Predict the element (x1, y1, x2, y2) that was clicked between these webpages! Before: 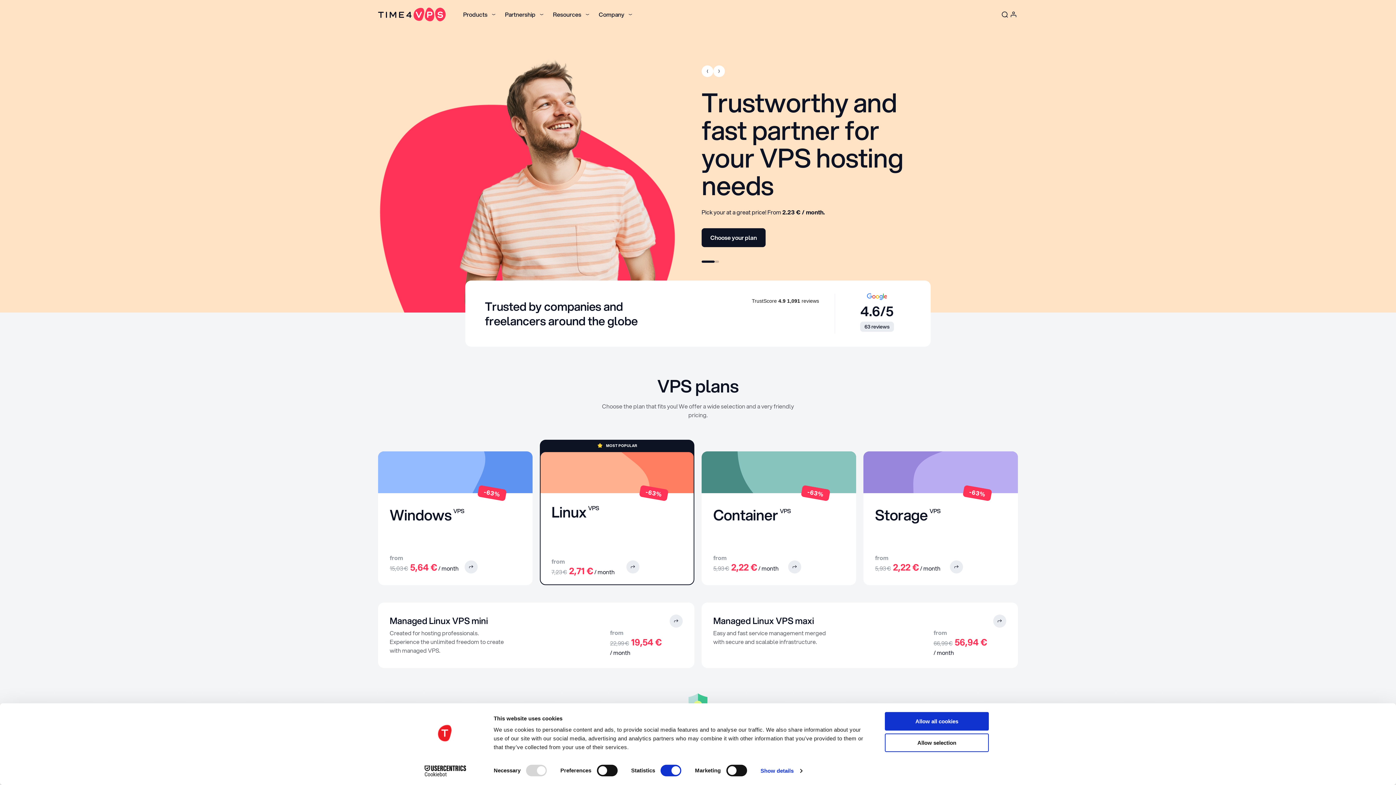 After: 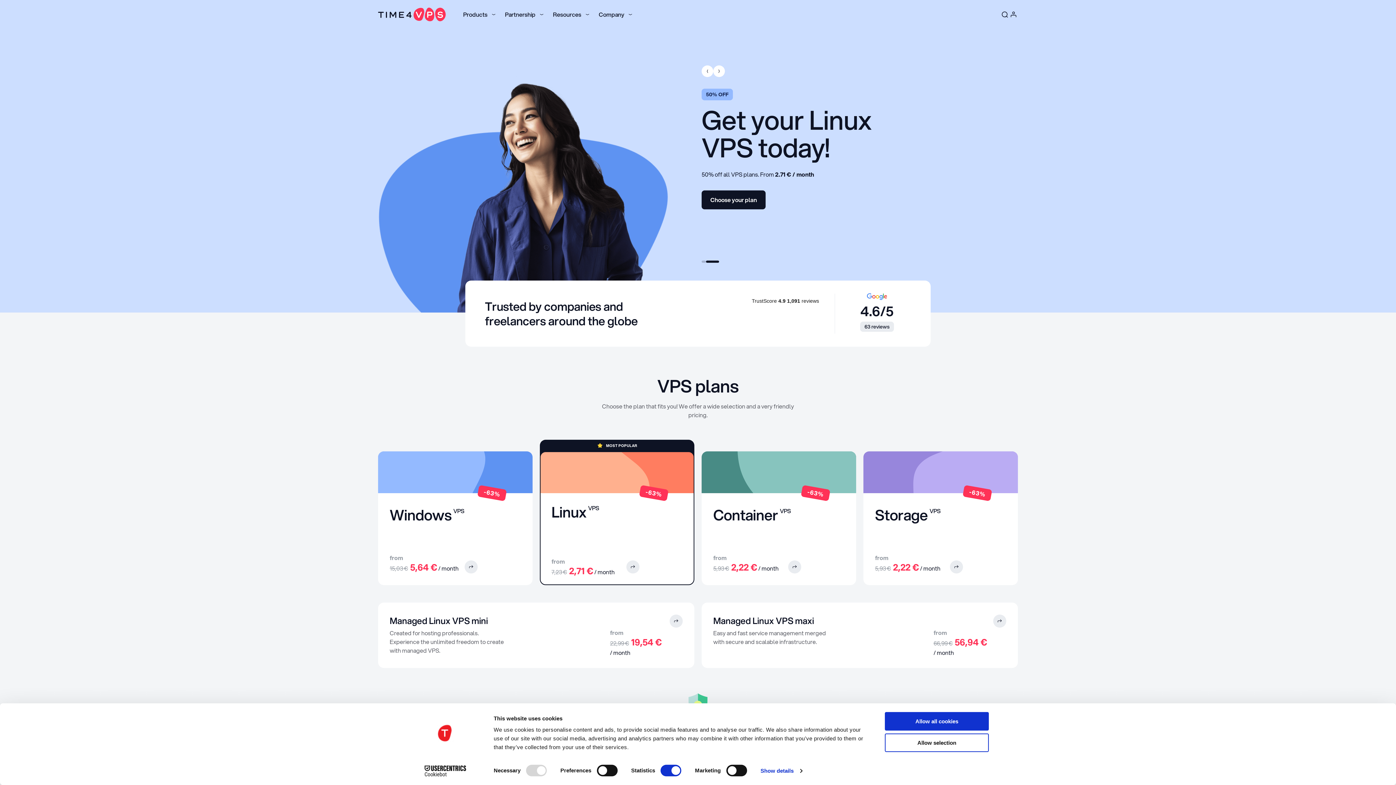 Action: bbox: (378, 7, 445, 21) label: Time4VPS